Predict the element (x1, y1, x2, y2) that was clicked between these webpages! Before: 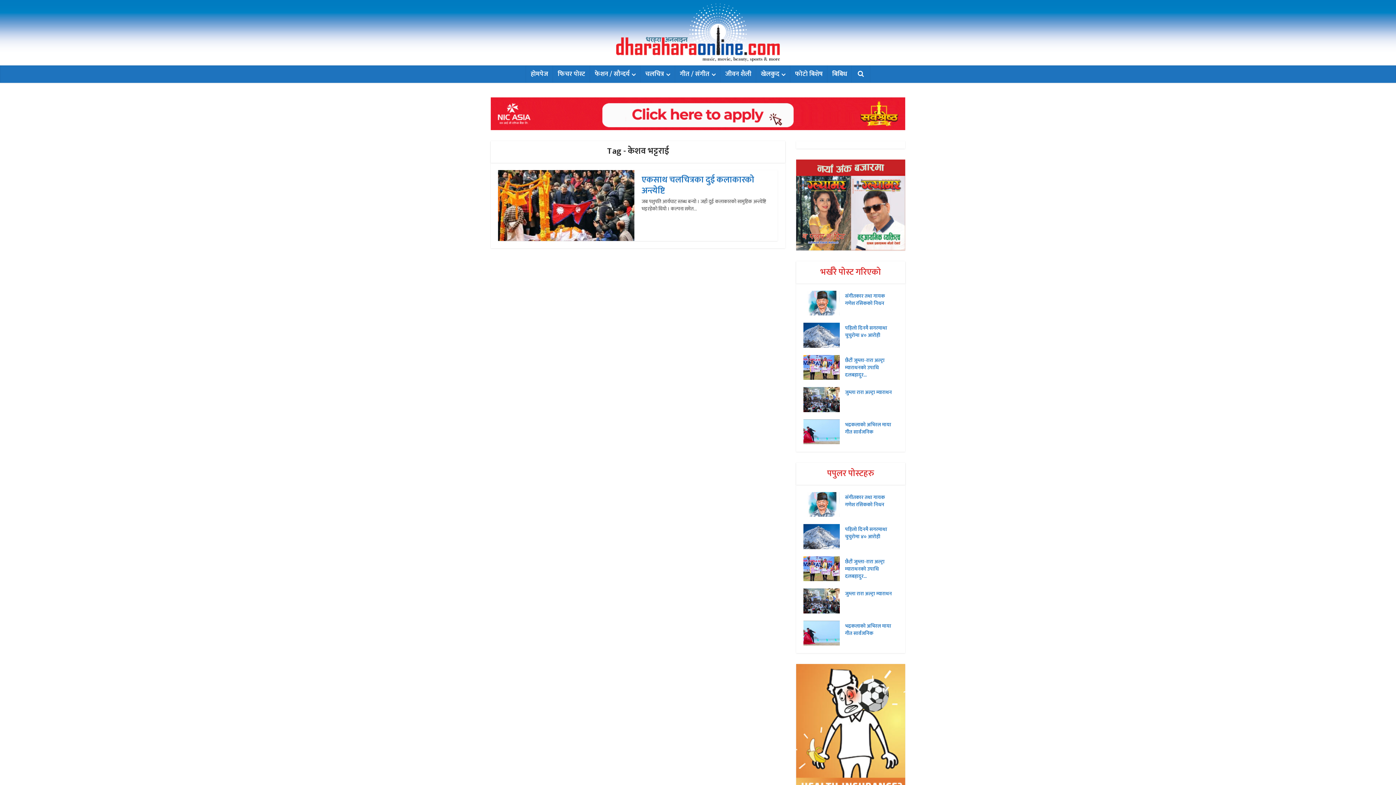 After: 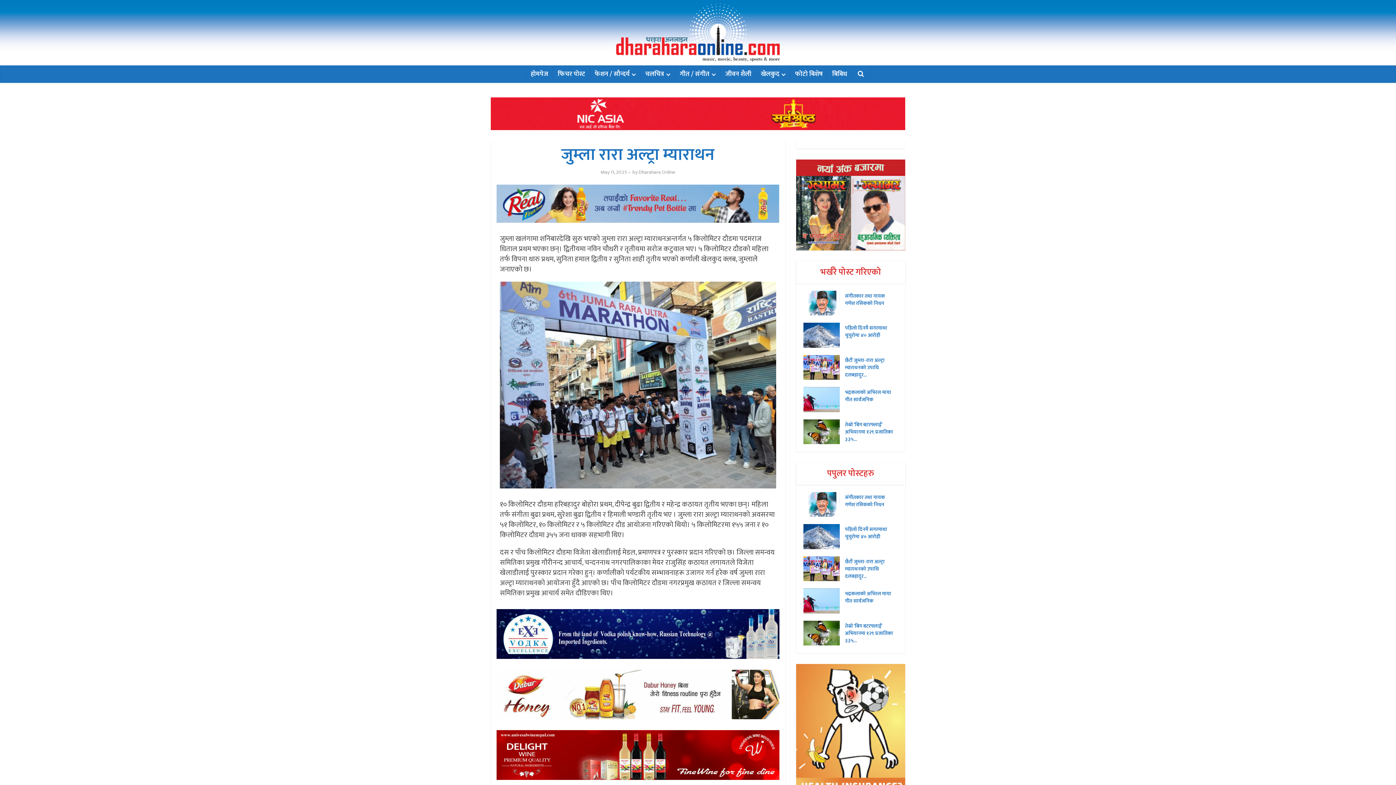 Action: bbox: (803, 588, 845, 613)